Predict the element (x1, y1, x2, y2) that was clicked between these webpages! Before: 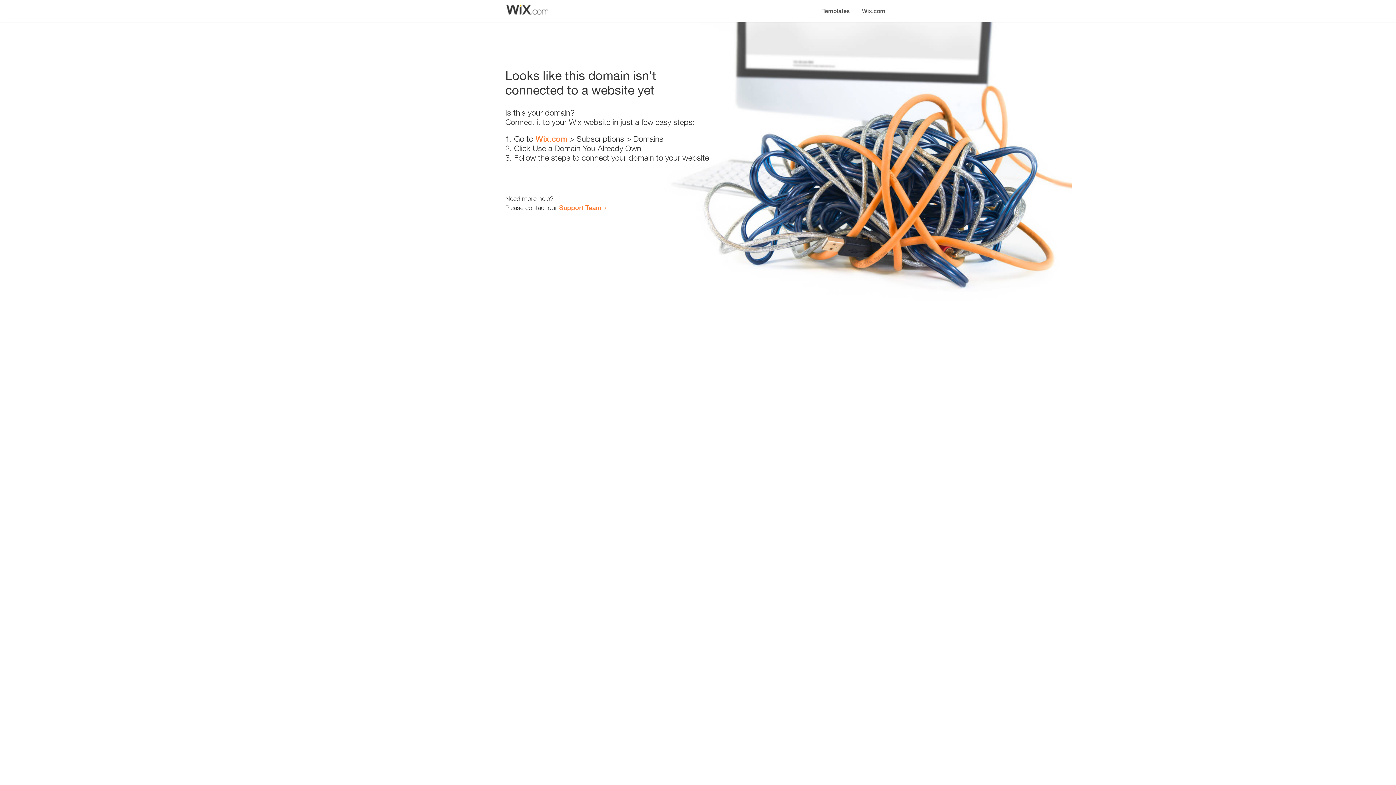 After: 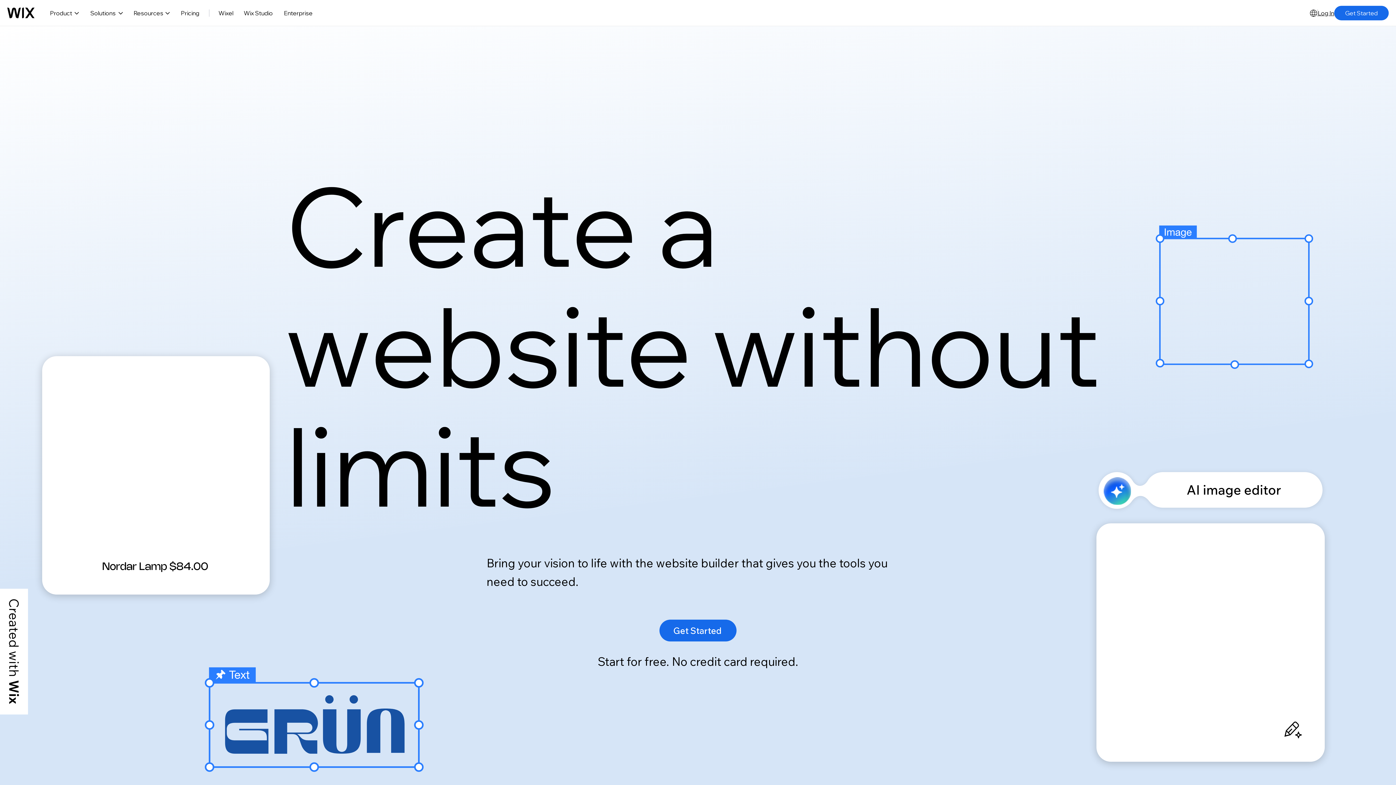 Action: label: Wix.com bbox: (535, 134, 567, 143)